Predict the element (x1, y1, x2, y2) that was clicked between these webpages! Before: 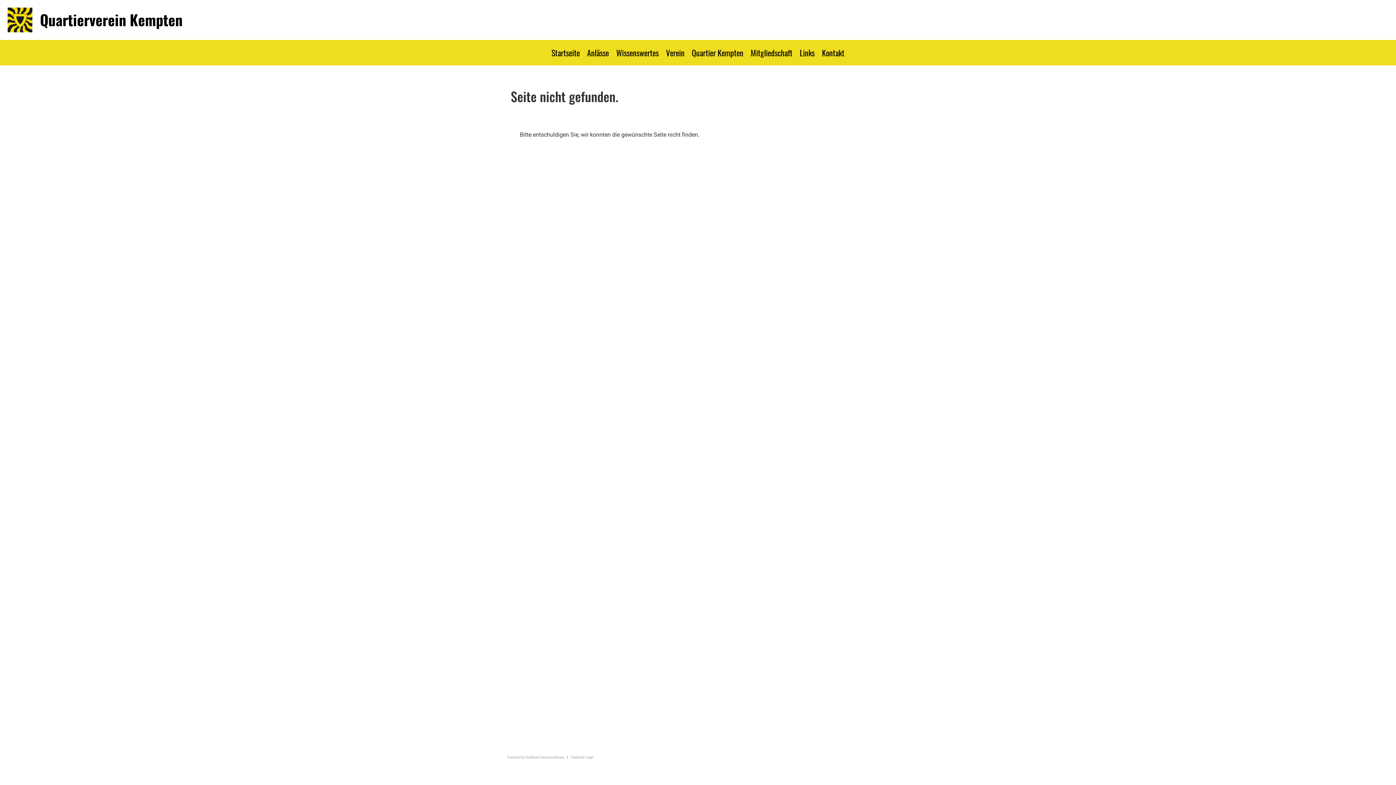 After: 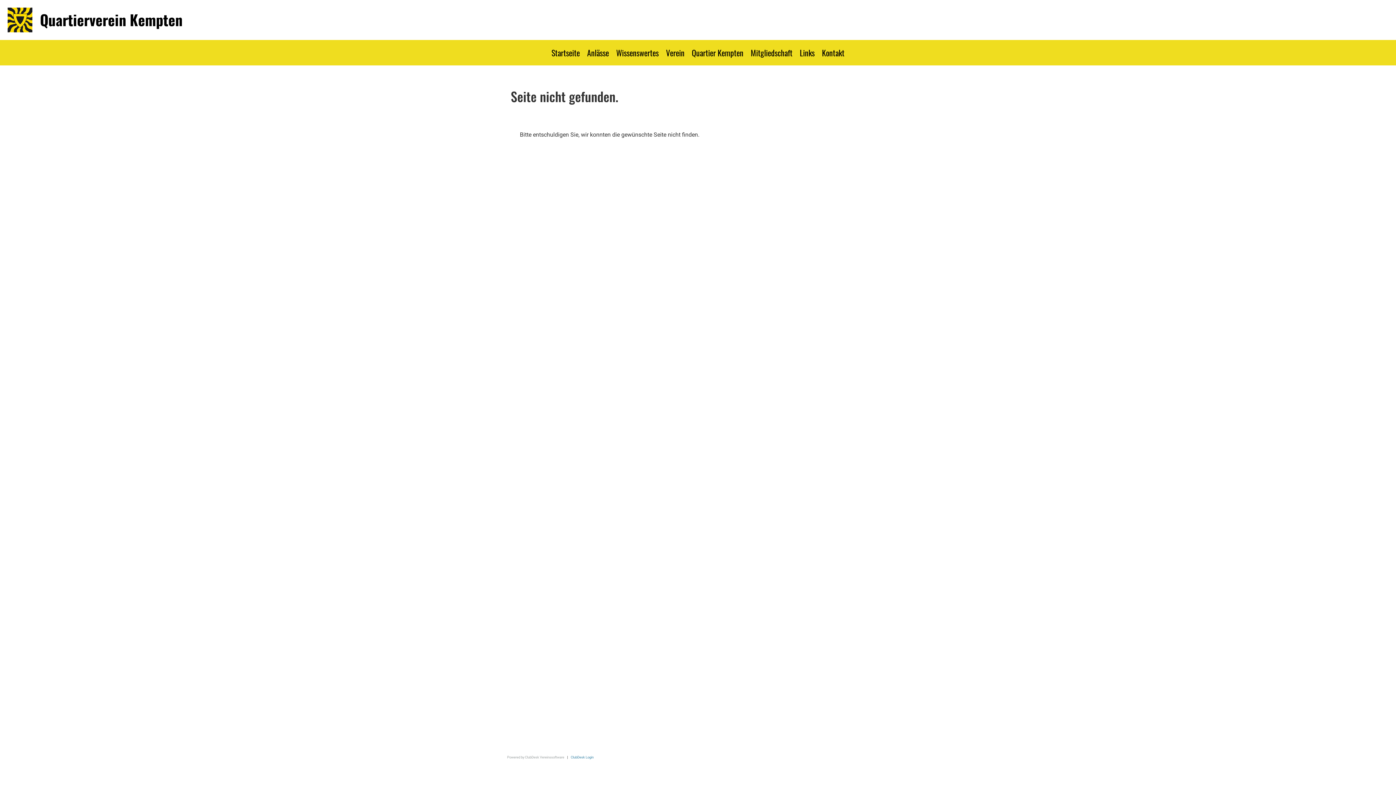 Action: bbox: (570, 755, 593, 759) label: ClubDesk Login